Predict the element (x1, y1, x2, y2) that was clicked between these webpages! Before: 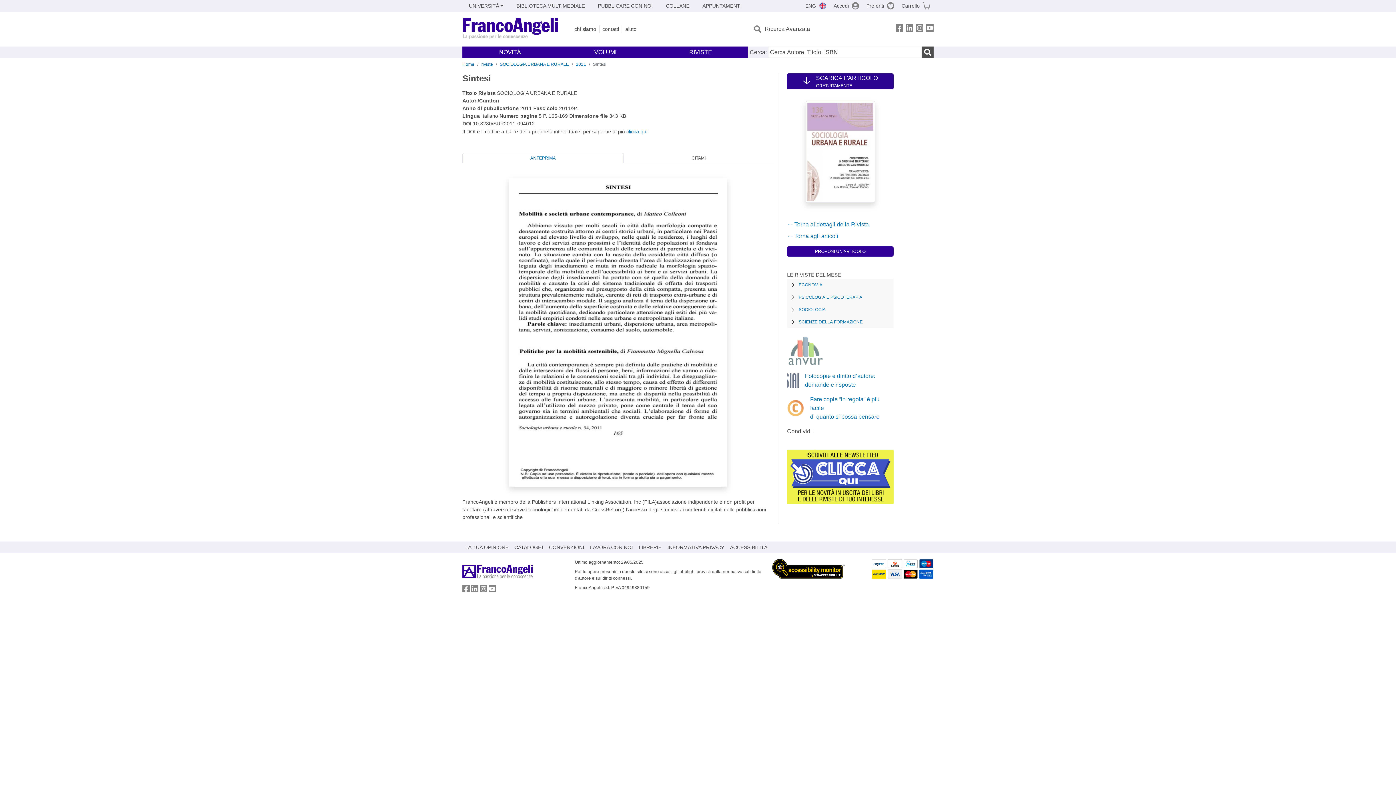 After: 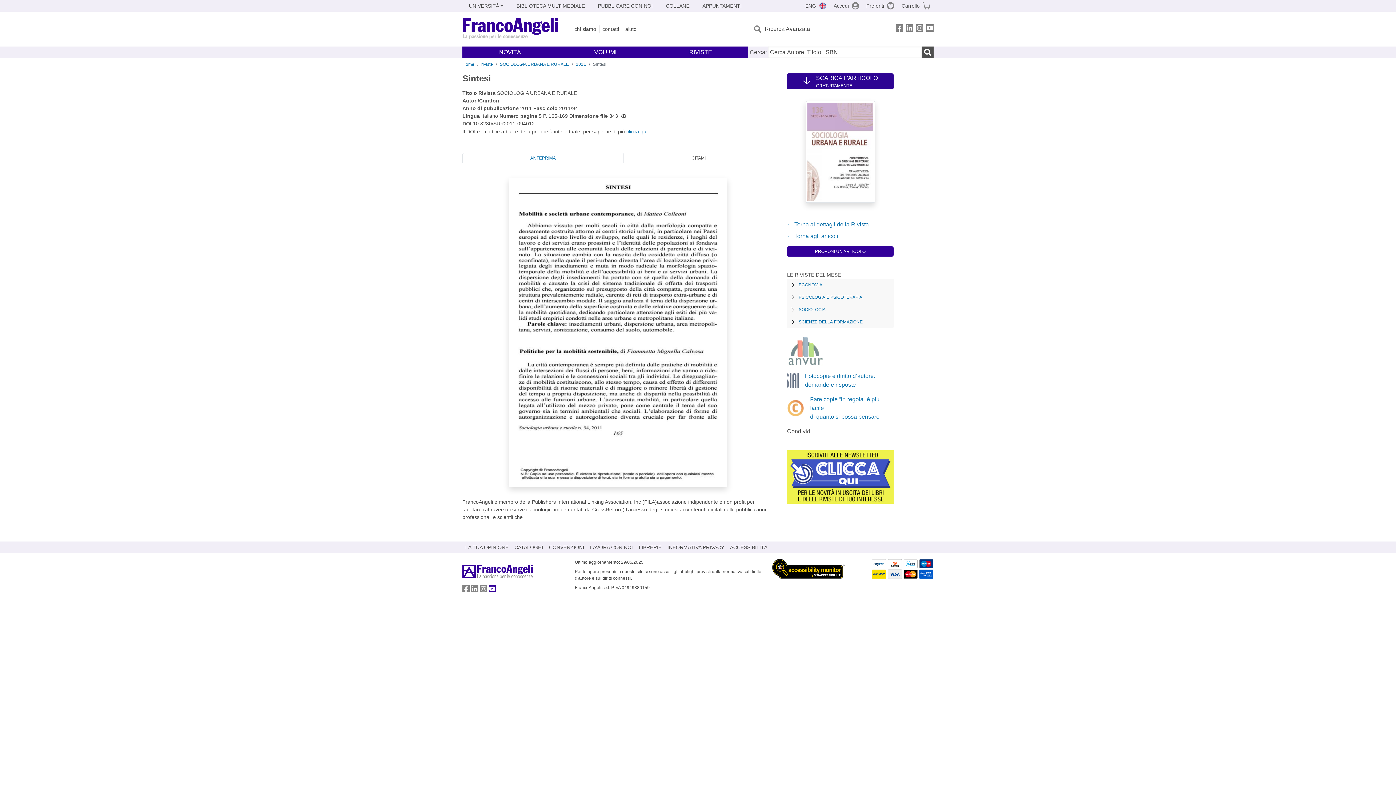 Action: bbox: (488, 587, 496, 593) label: FrancoAngeli su YouTube